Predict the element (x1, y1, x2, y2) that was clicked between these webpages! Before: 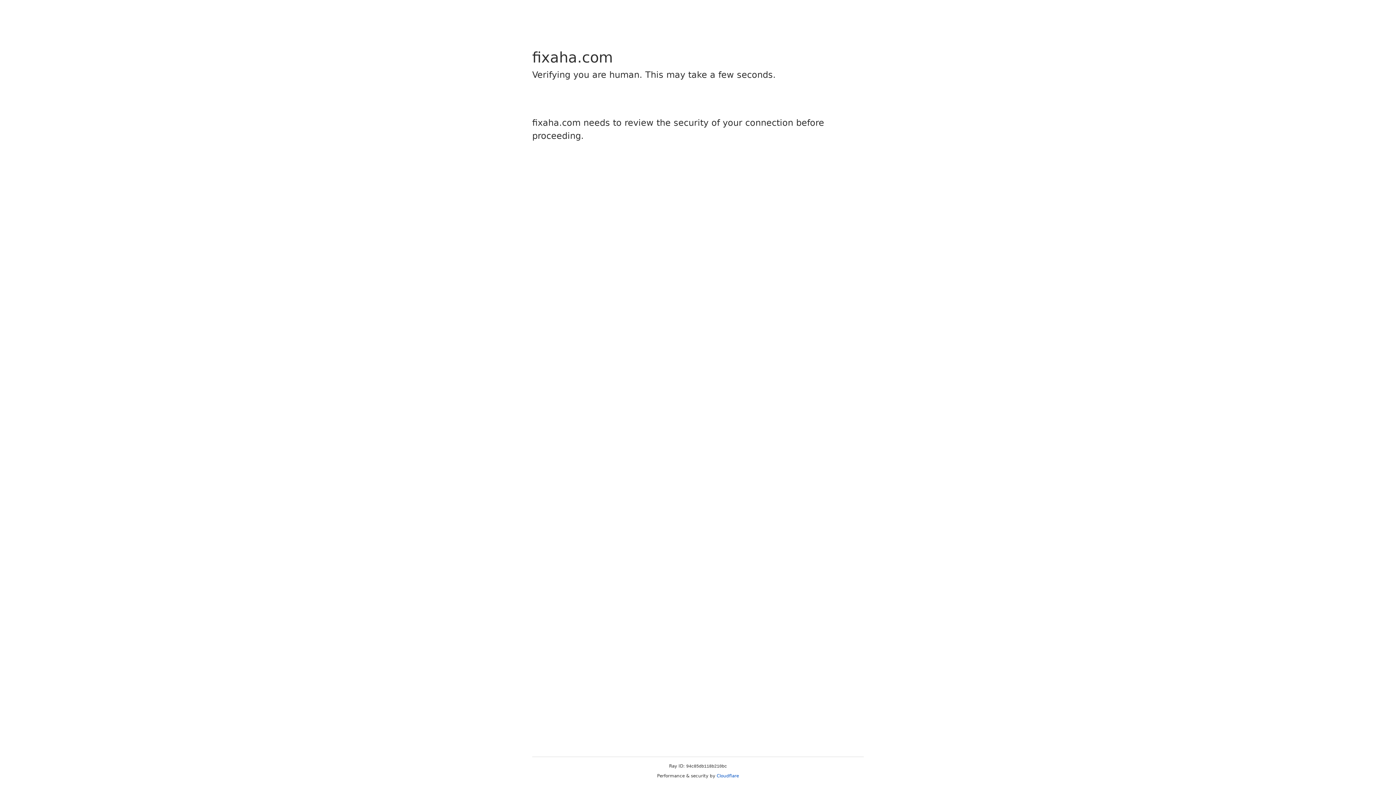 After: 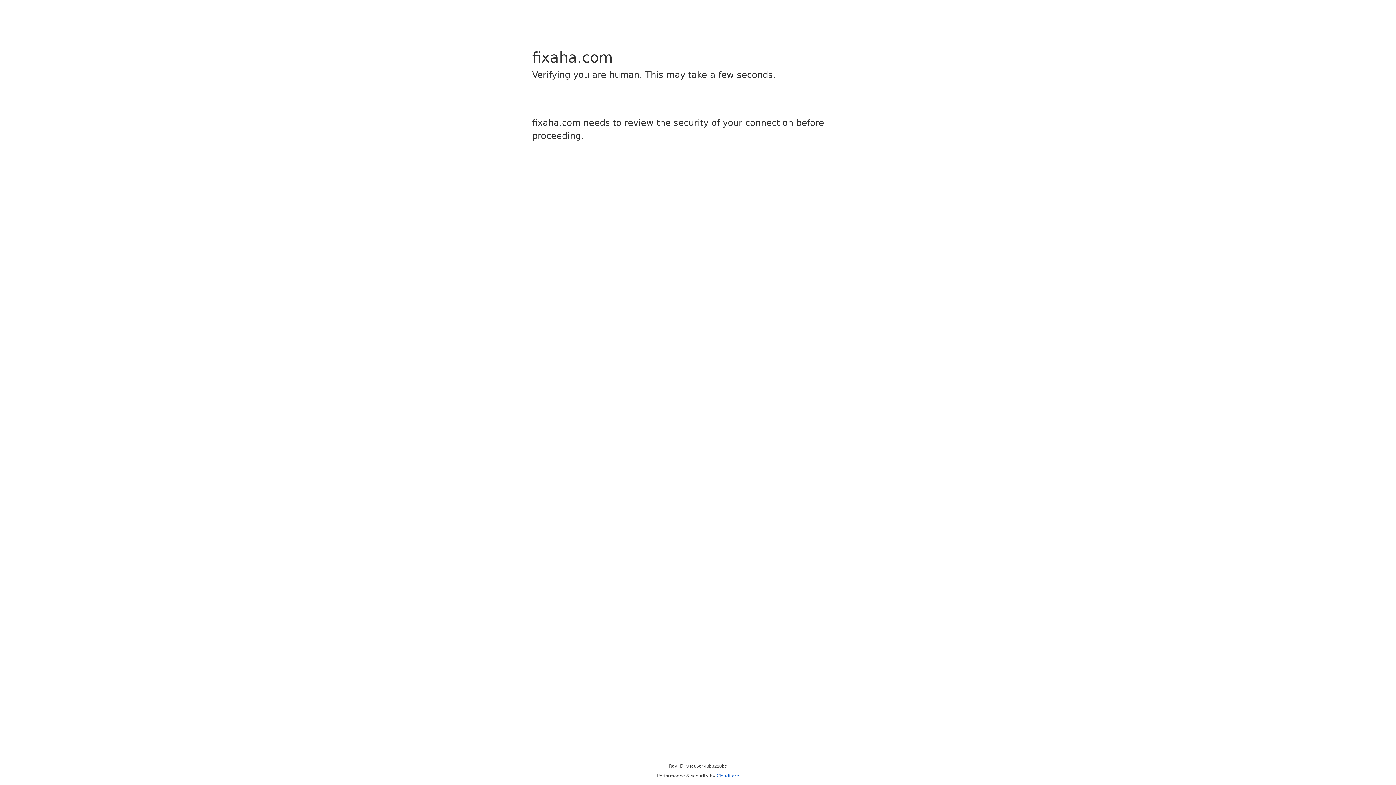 Action: bbox: (716, 773, 739, 778) label: Cloudflare